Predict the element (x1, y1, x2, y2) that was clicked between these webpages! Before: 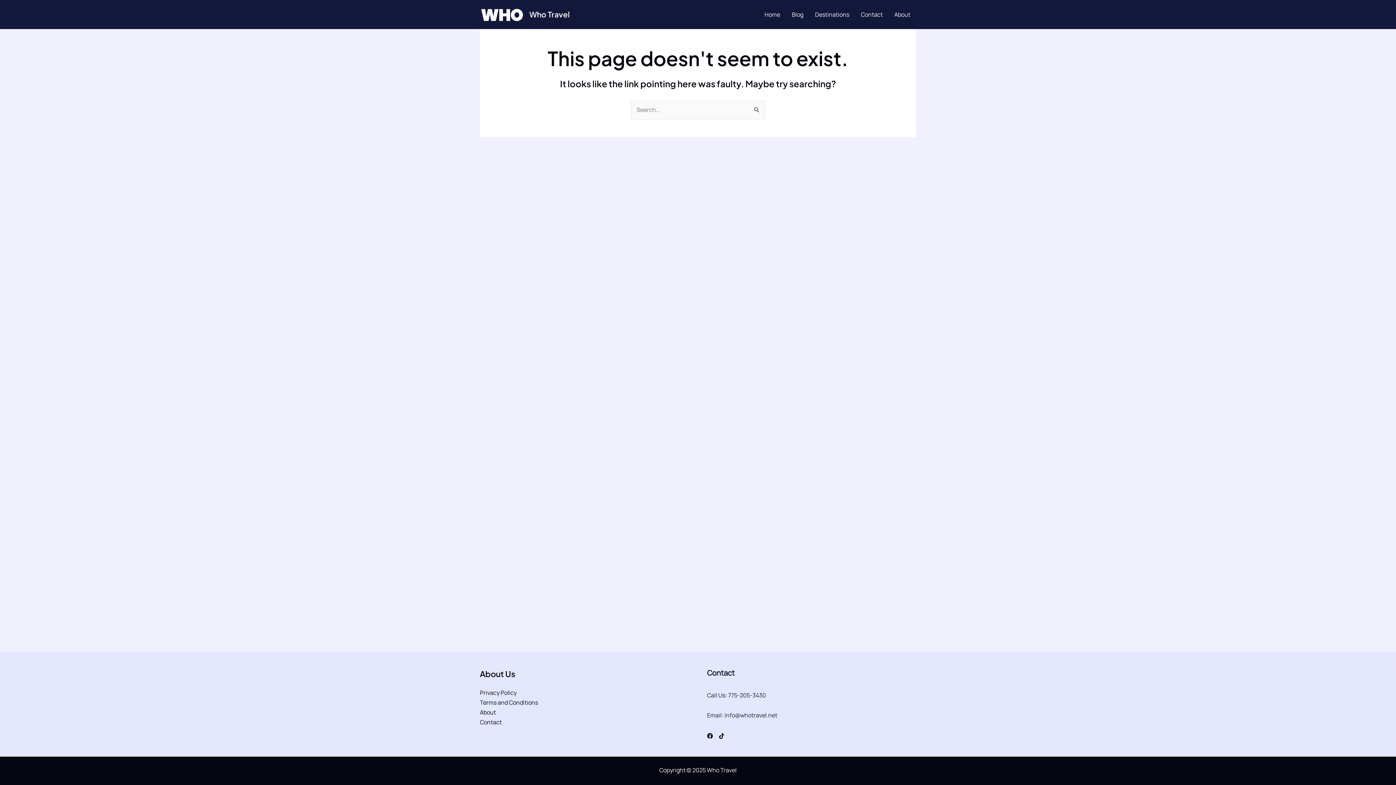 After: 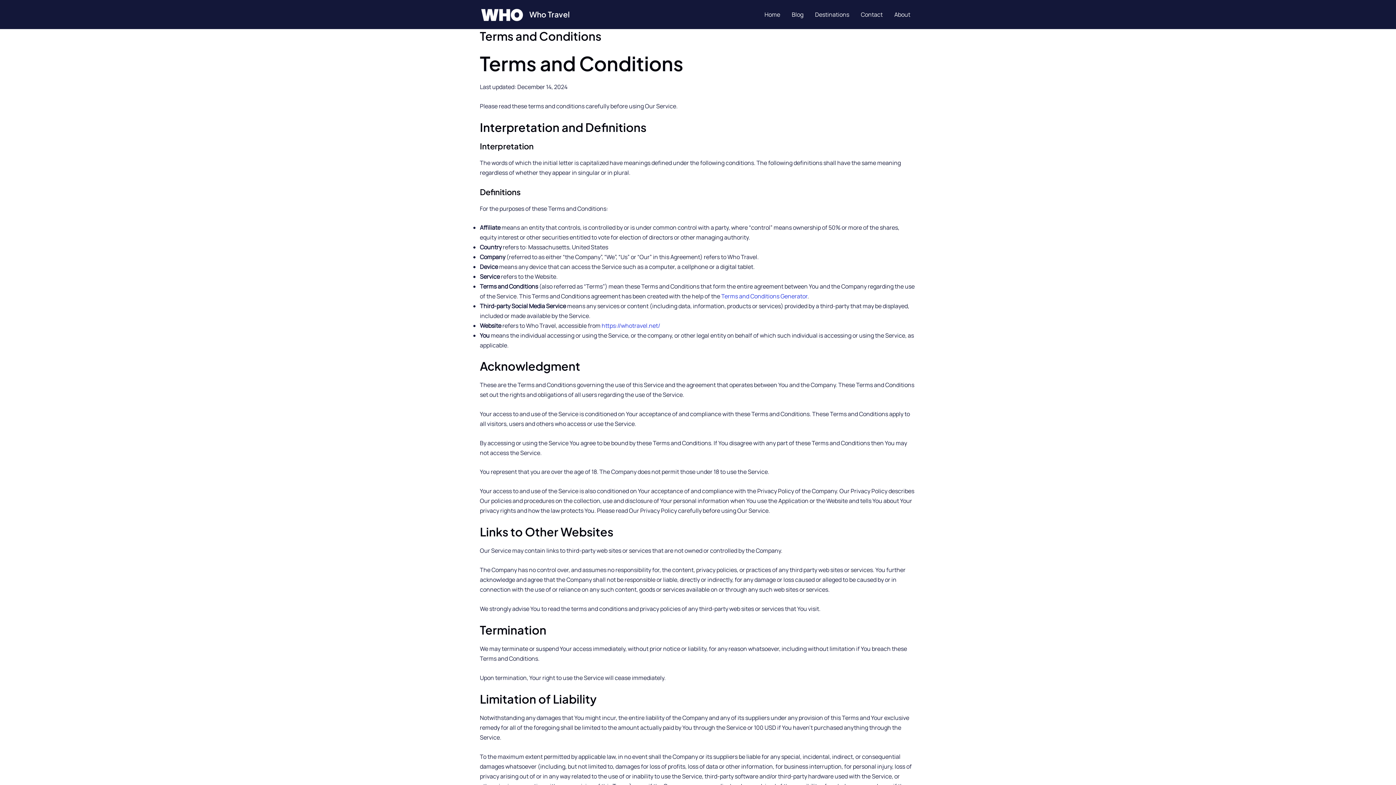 Action: label: Terms and Conditions bbox: (480, 698, 538, 706)